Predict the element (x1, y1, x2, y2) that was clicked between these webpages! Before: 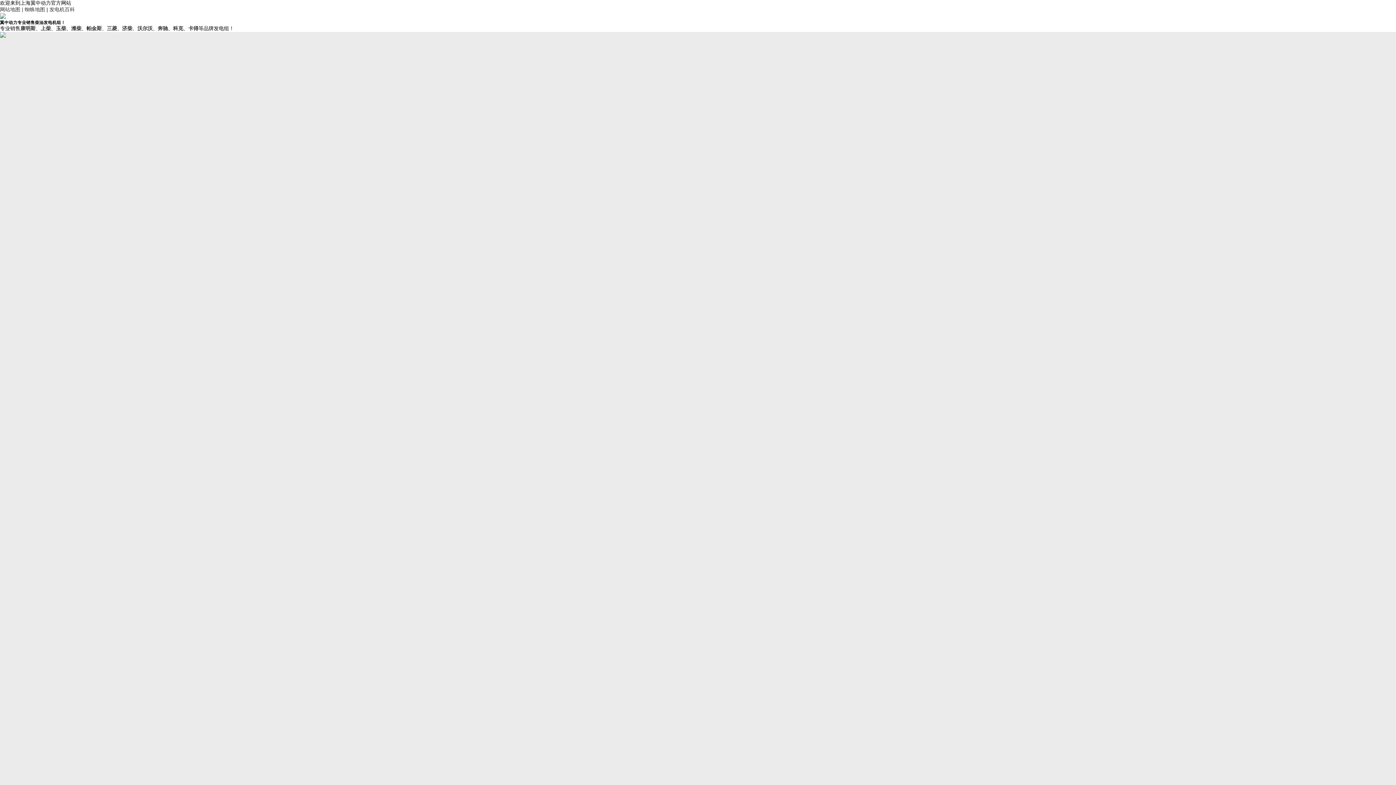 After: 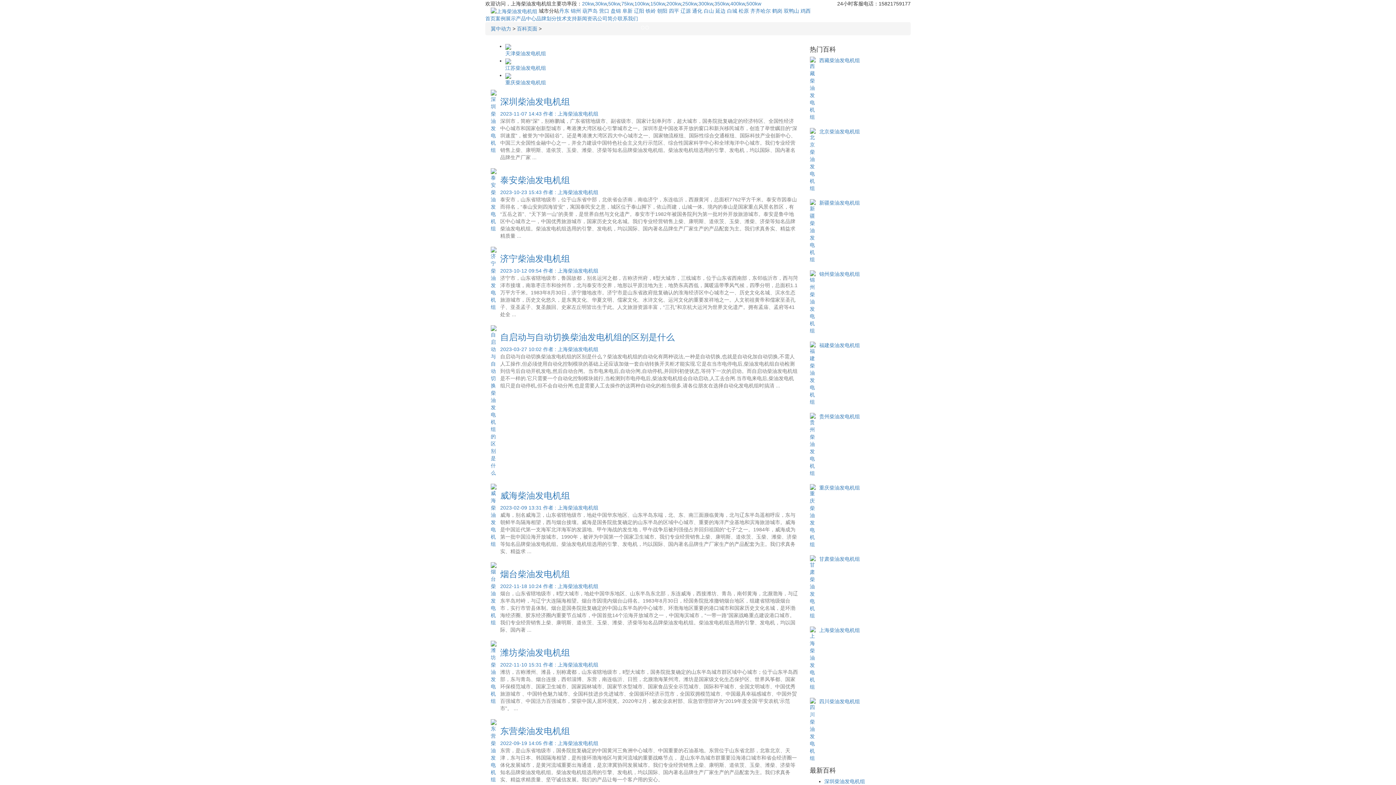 Action: bbox: (49, 6, 74, 12) label: 发电机百科